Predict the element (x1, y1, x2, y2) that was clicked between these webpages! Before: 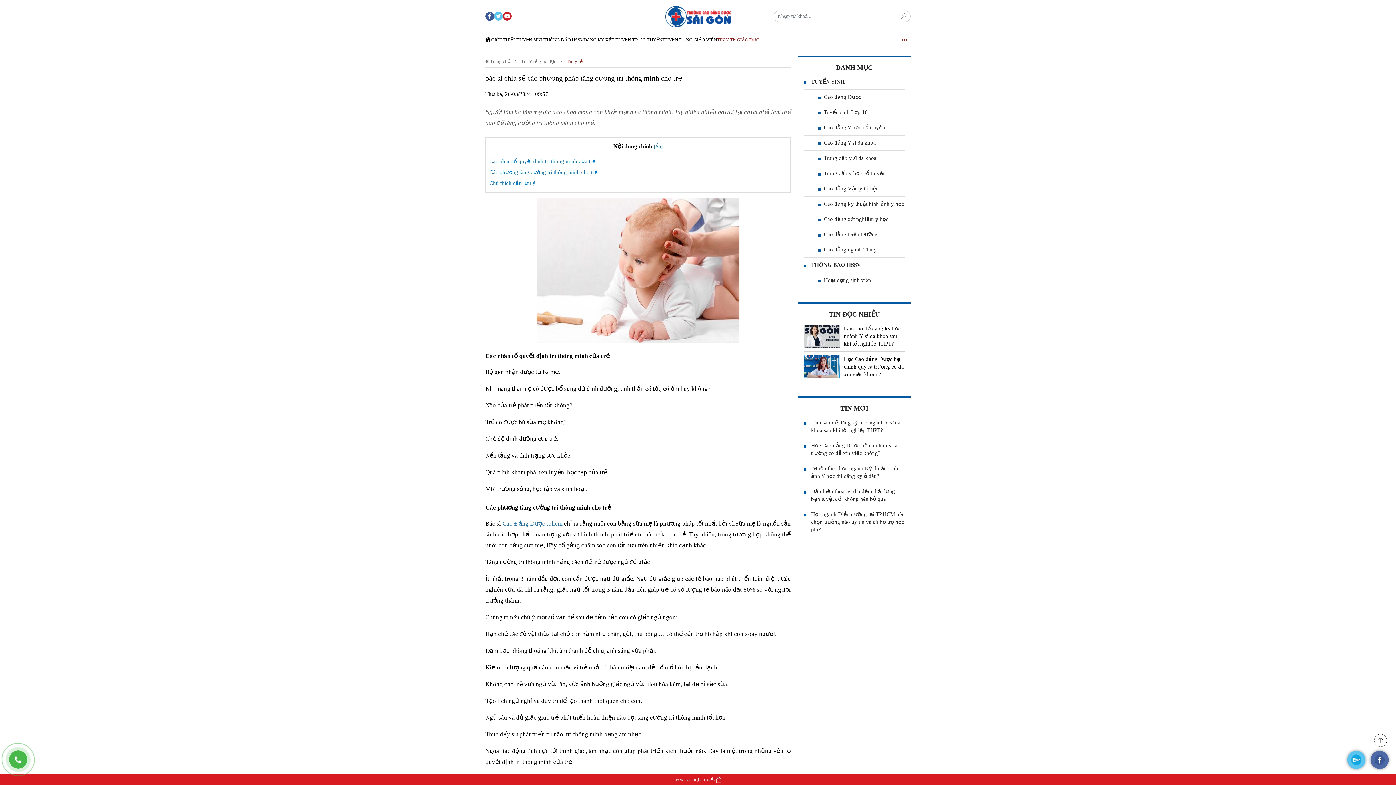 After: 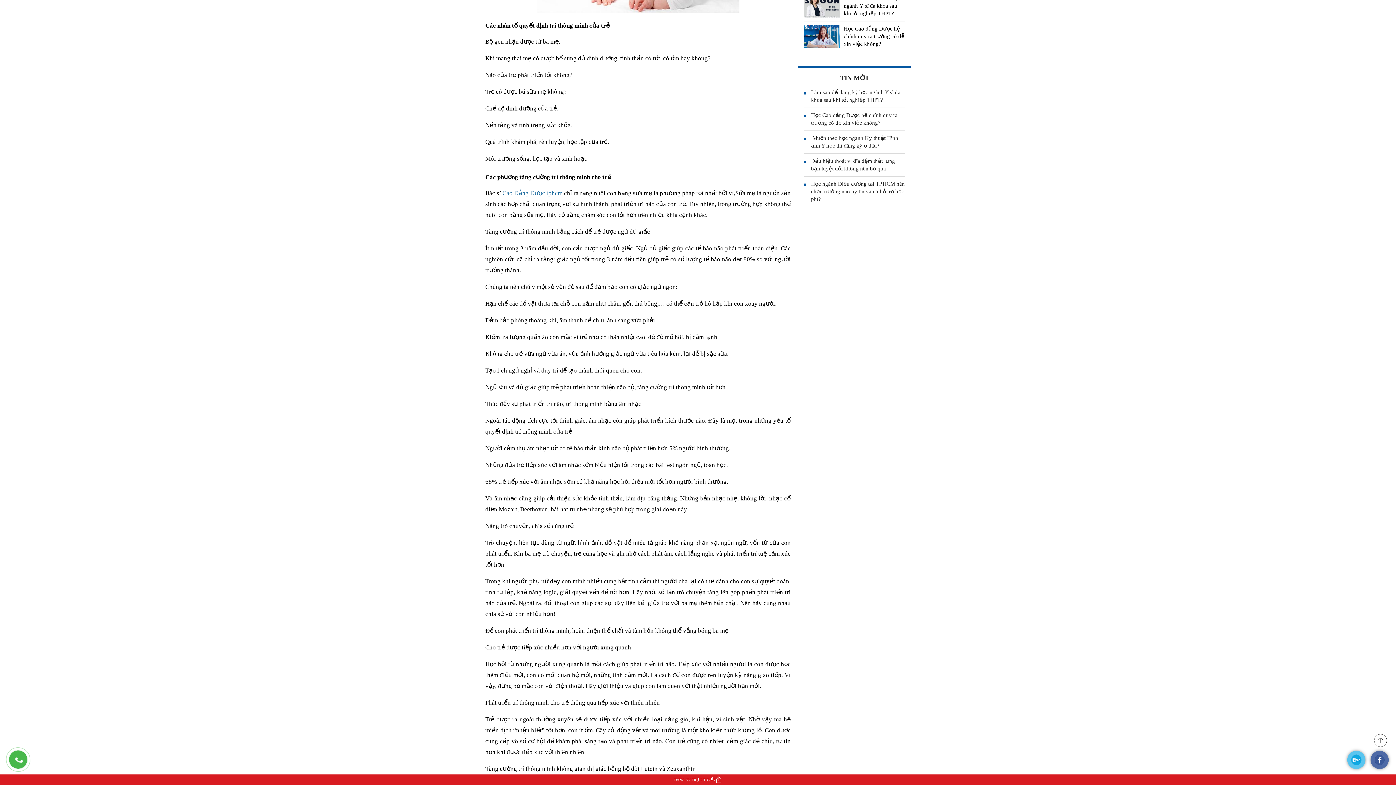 Action: bbox: (489, 158, 595, 164) label: Các nhân tố quyết định trí thông minh của trẻ